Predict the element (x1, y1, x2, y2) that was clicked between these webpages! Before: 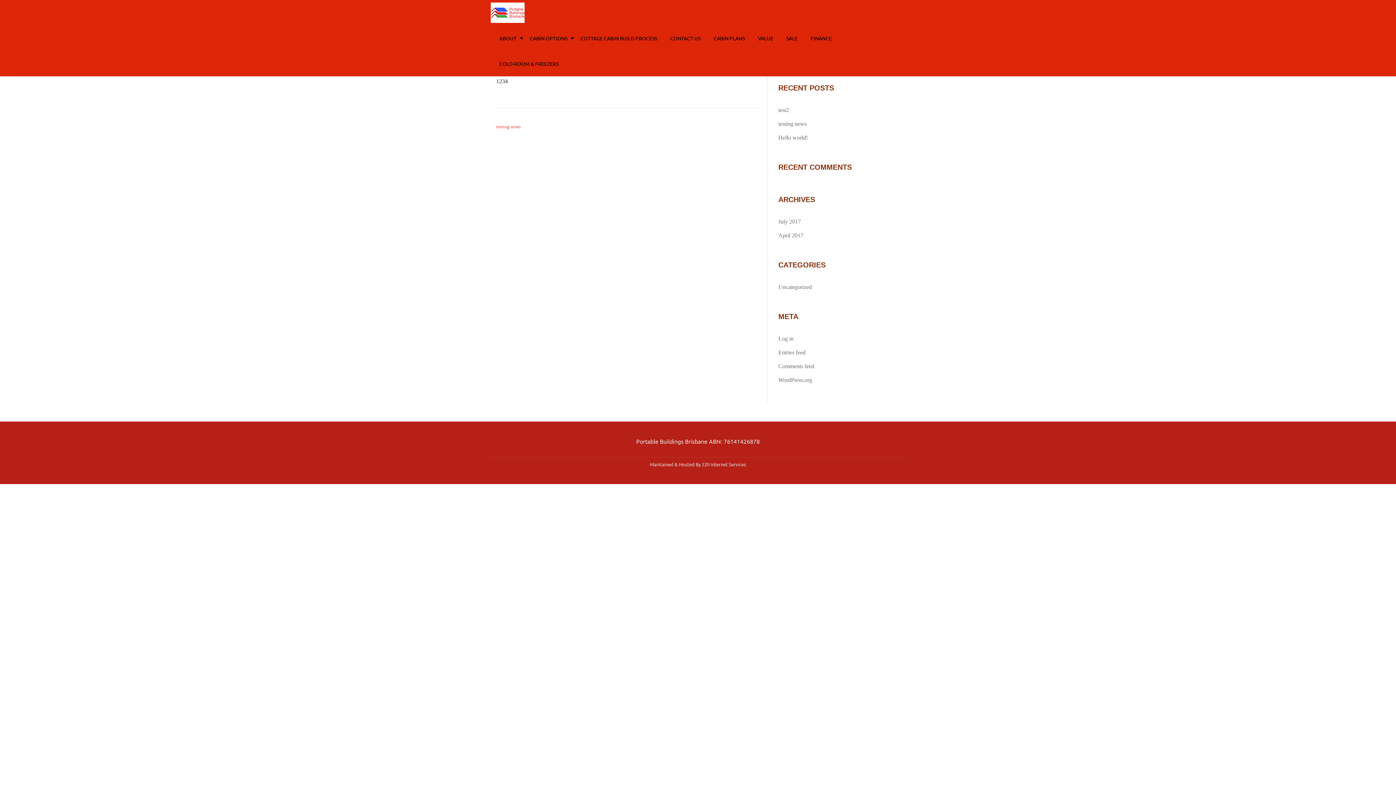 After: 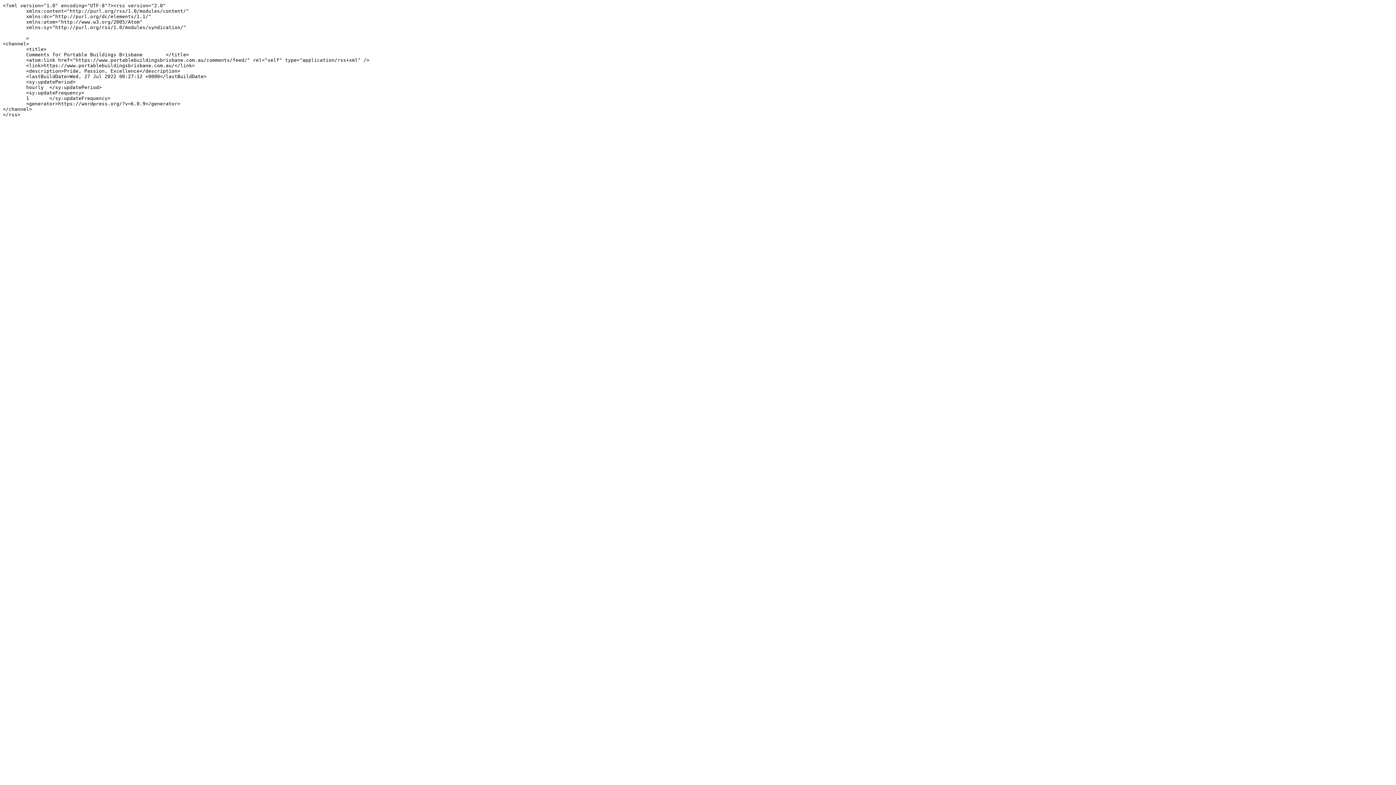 Action: bbox: (778, 363, 814, 369) label: Comments feed